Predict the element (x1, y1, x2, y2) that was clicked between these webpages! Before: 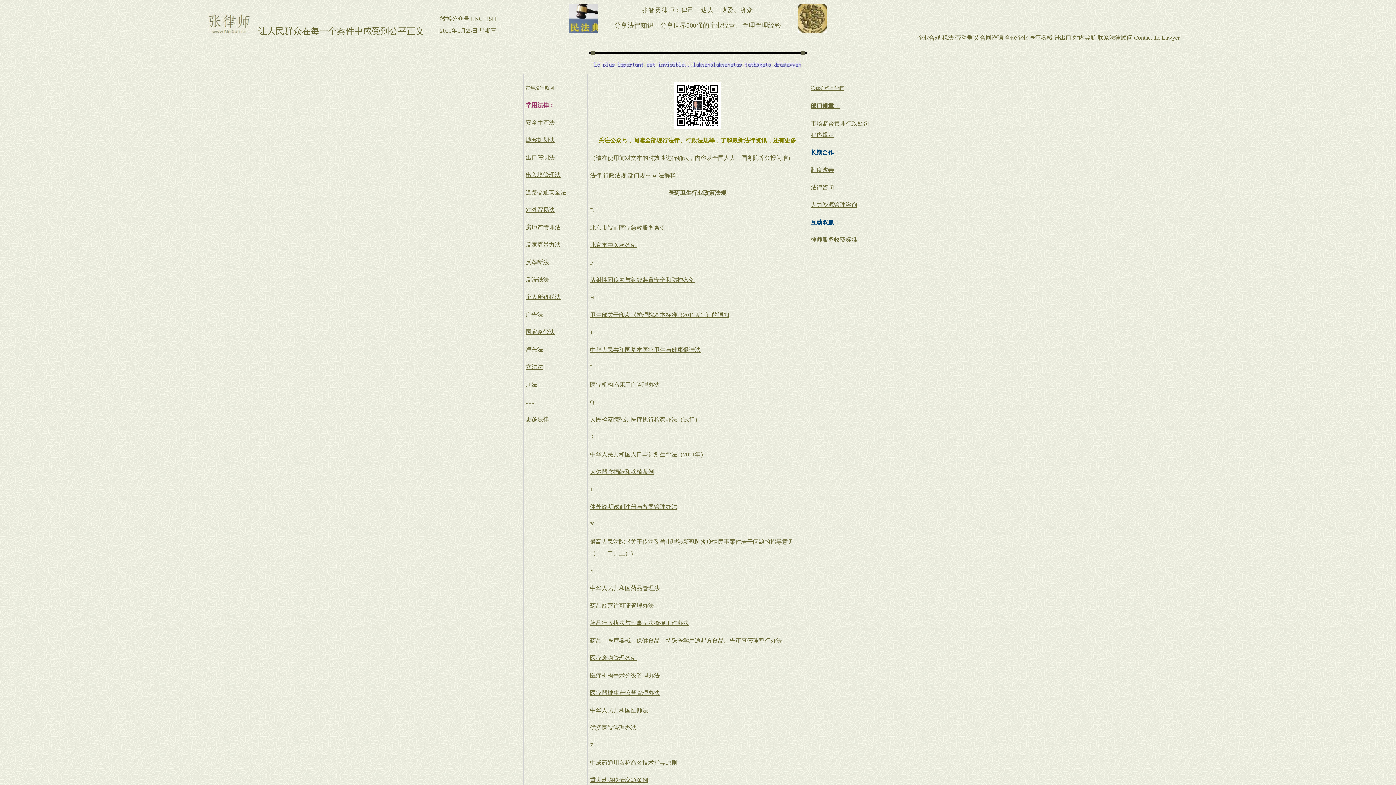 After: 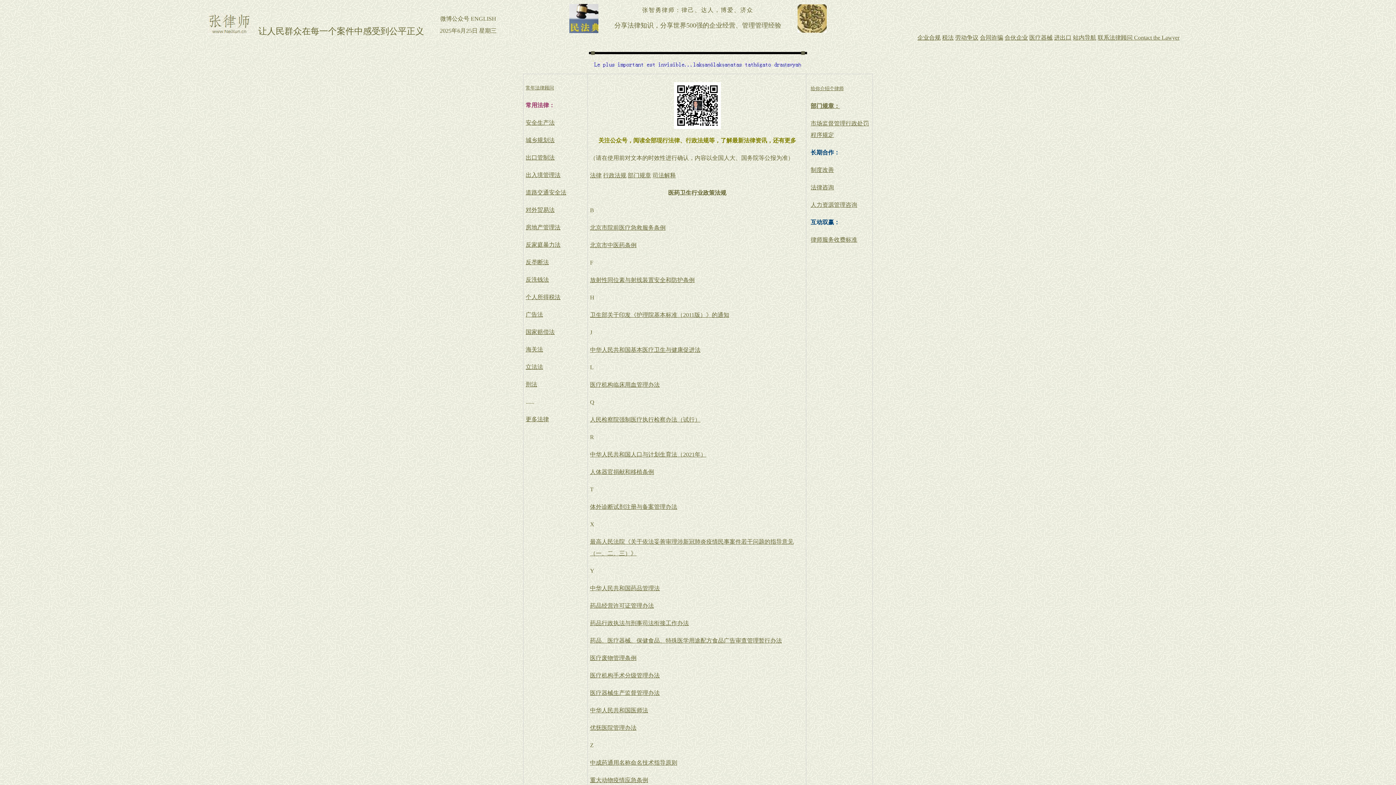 Action: bbox: (590, 416, 700, 422) label: 人民检察院强制医疗执行检察办法（试行）